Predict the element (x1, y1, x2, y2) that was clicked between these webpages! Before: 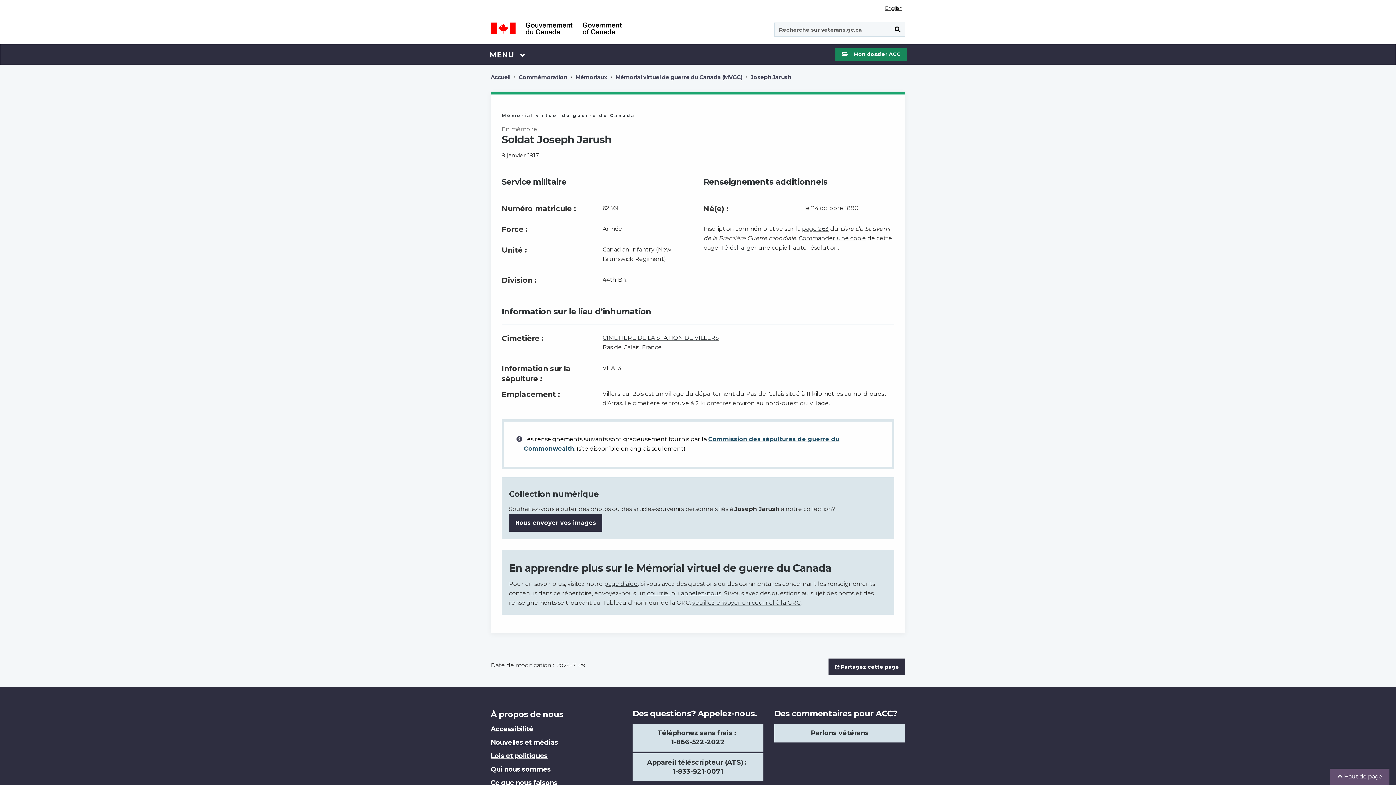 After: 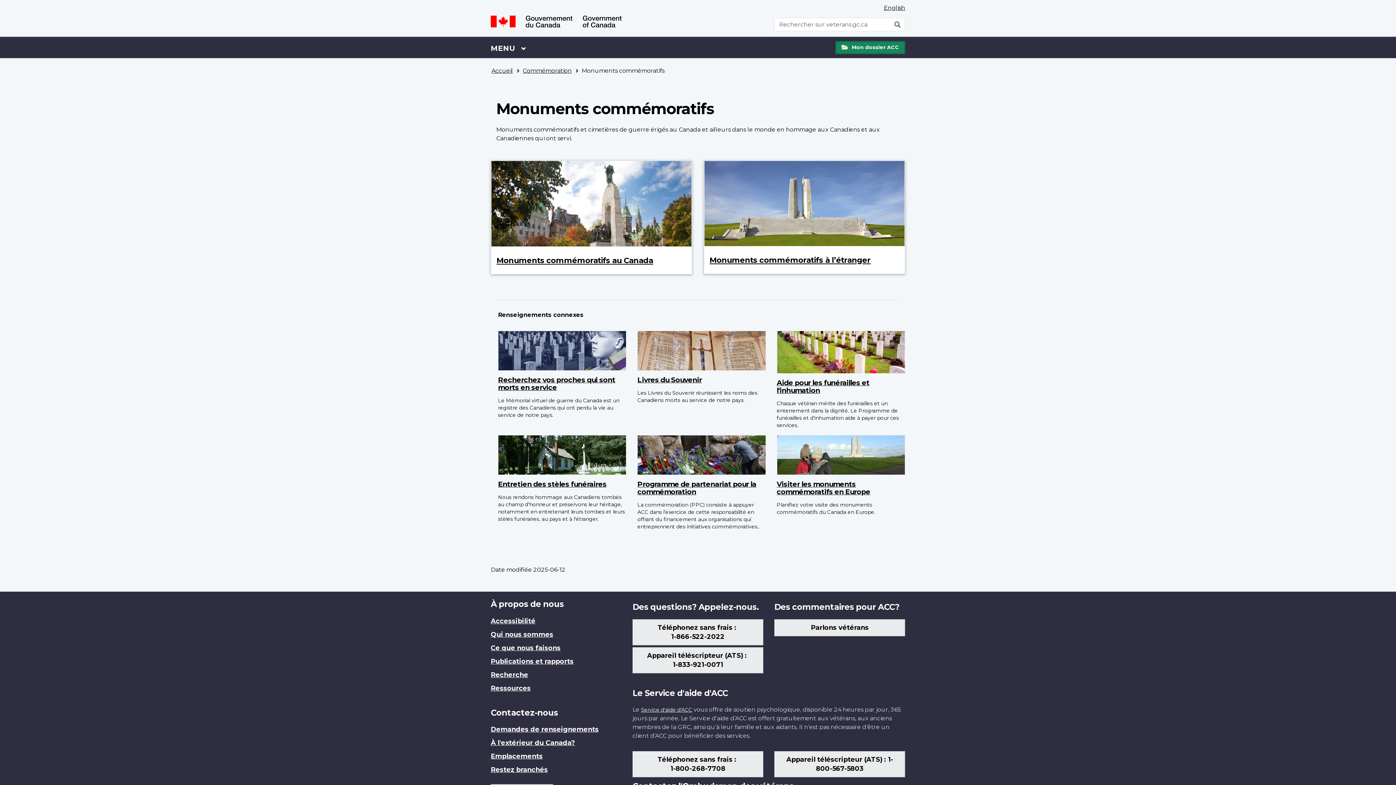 Action: bbox: (575, 72, 607, 82) label: Mémoriaux